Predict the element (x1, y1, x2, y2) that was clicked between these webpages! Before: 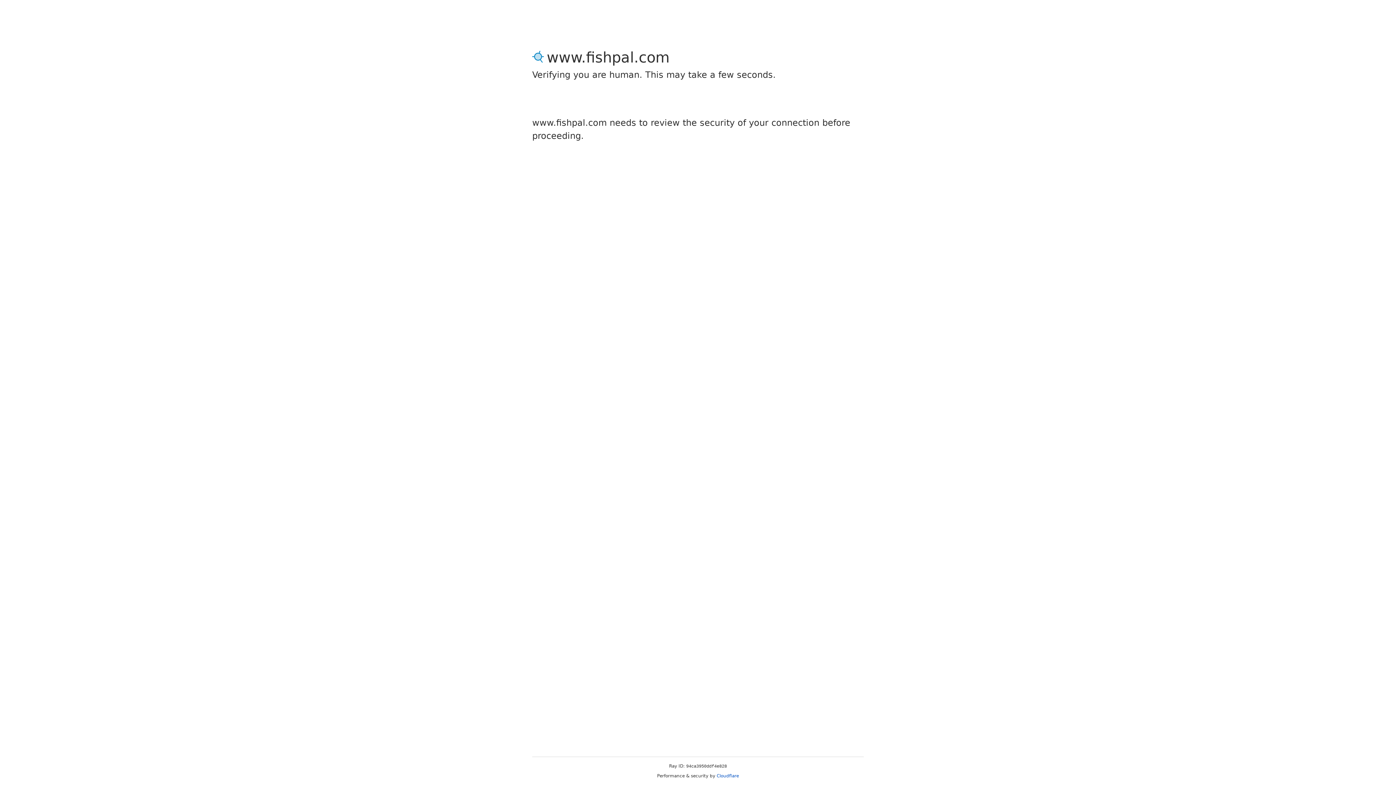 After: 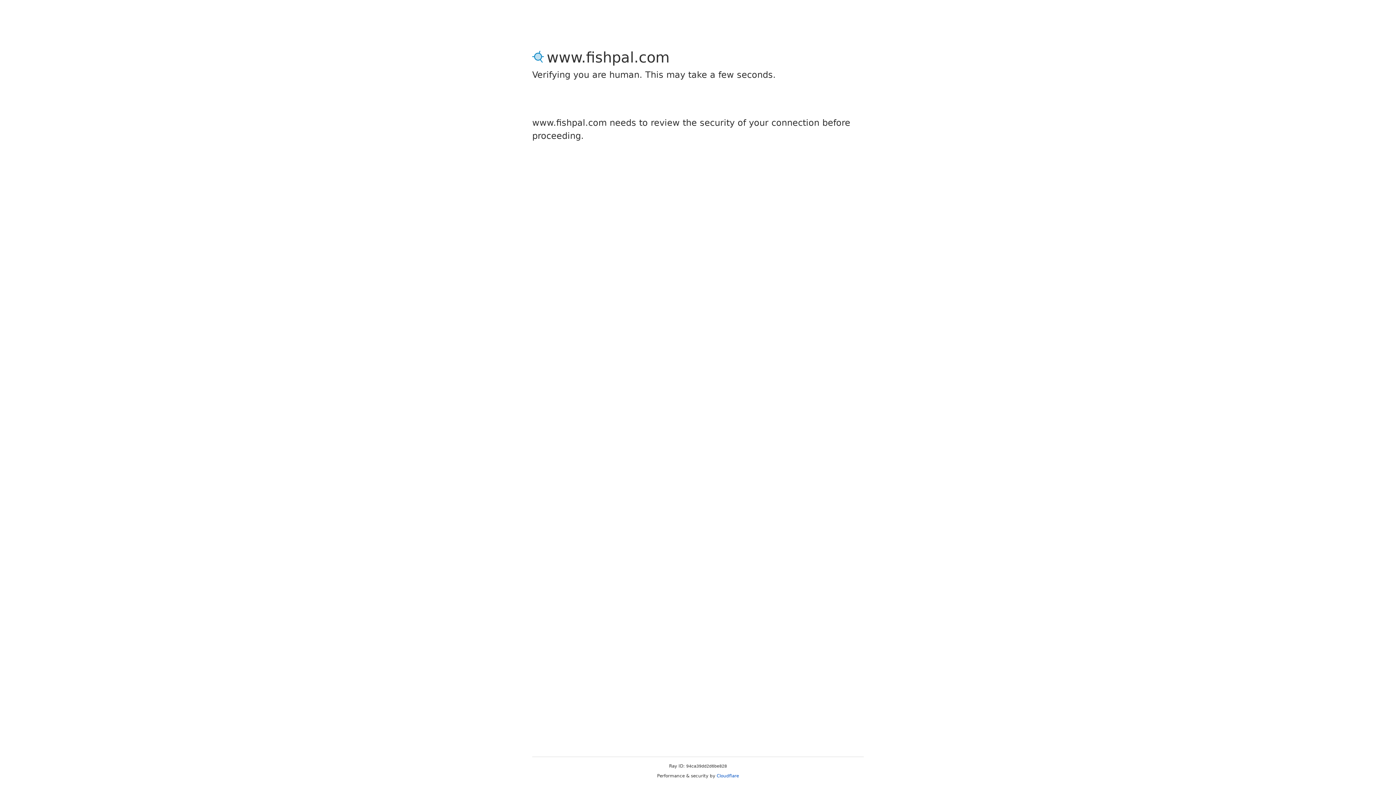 Action: label: Cloudflare bbox: (716, 773, 739, 778)